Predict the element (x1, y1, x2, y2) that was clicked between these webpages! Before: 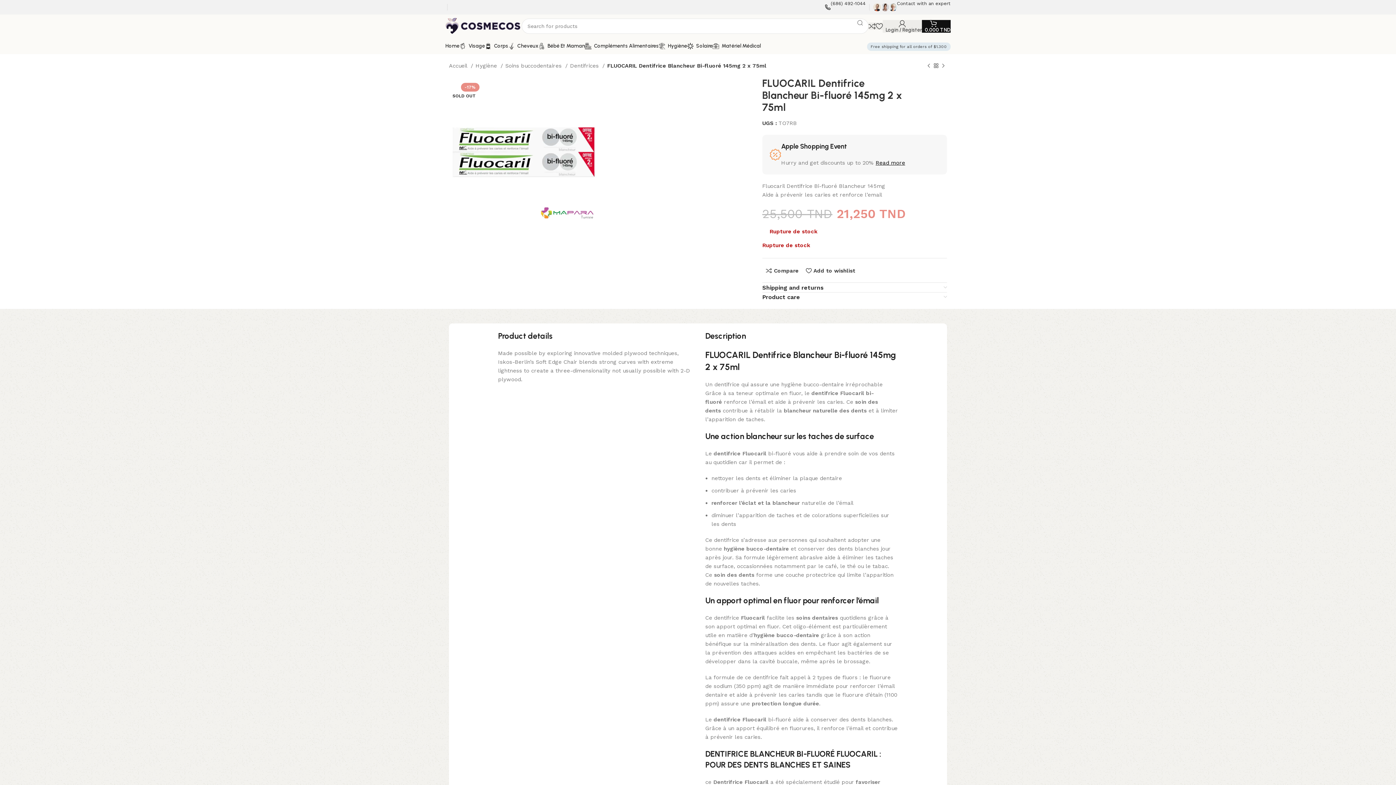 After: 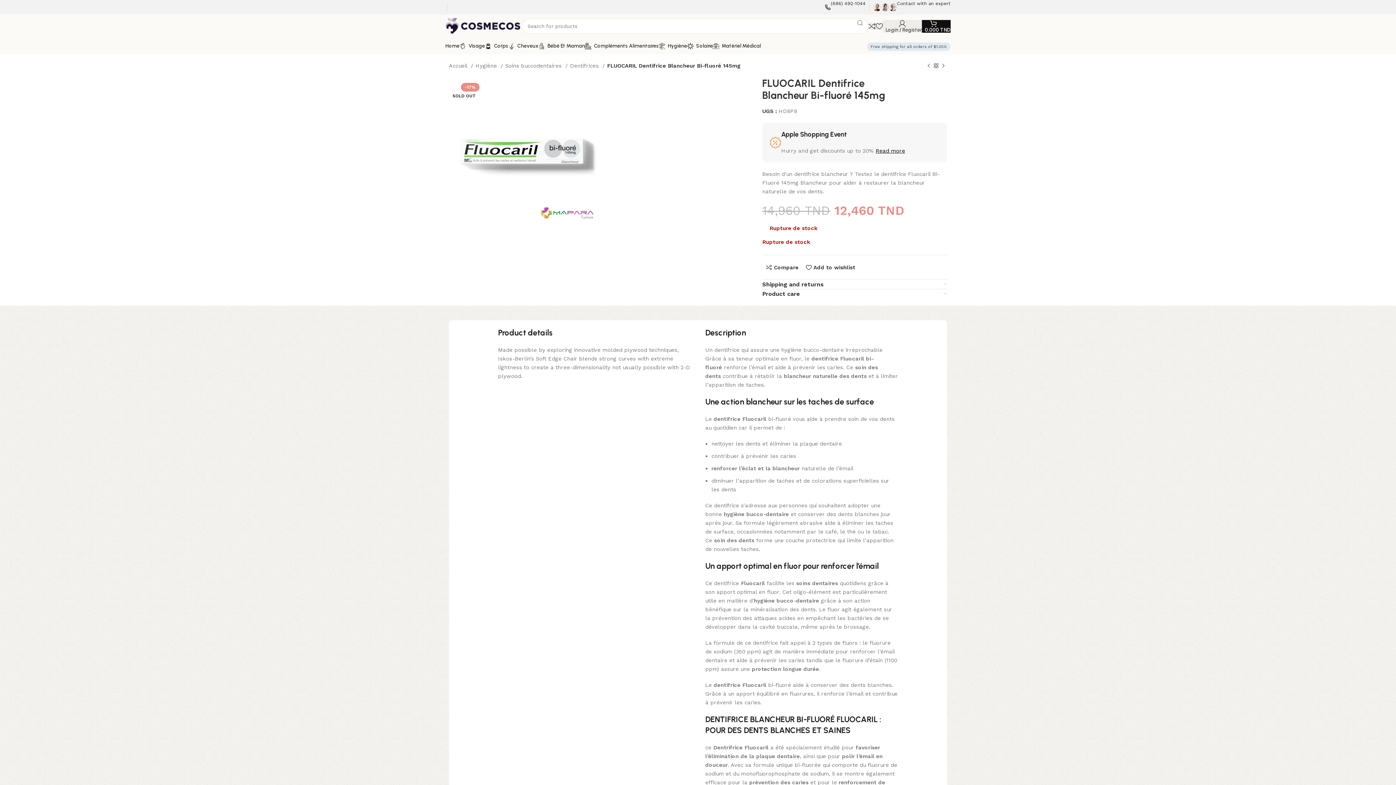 Action: label: Next product bbox: (940, 62, 947, 69)